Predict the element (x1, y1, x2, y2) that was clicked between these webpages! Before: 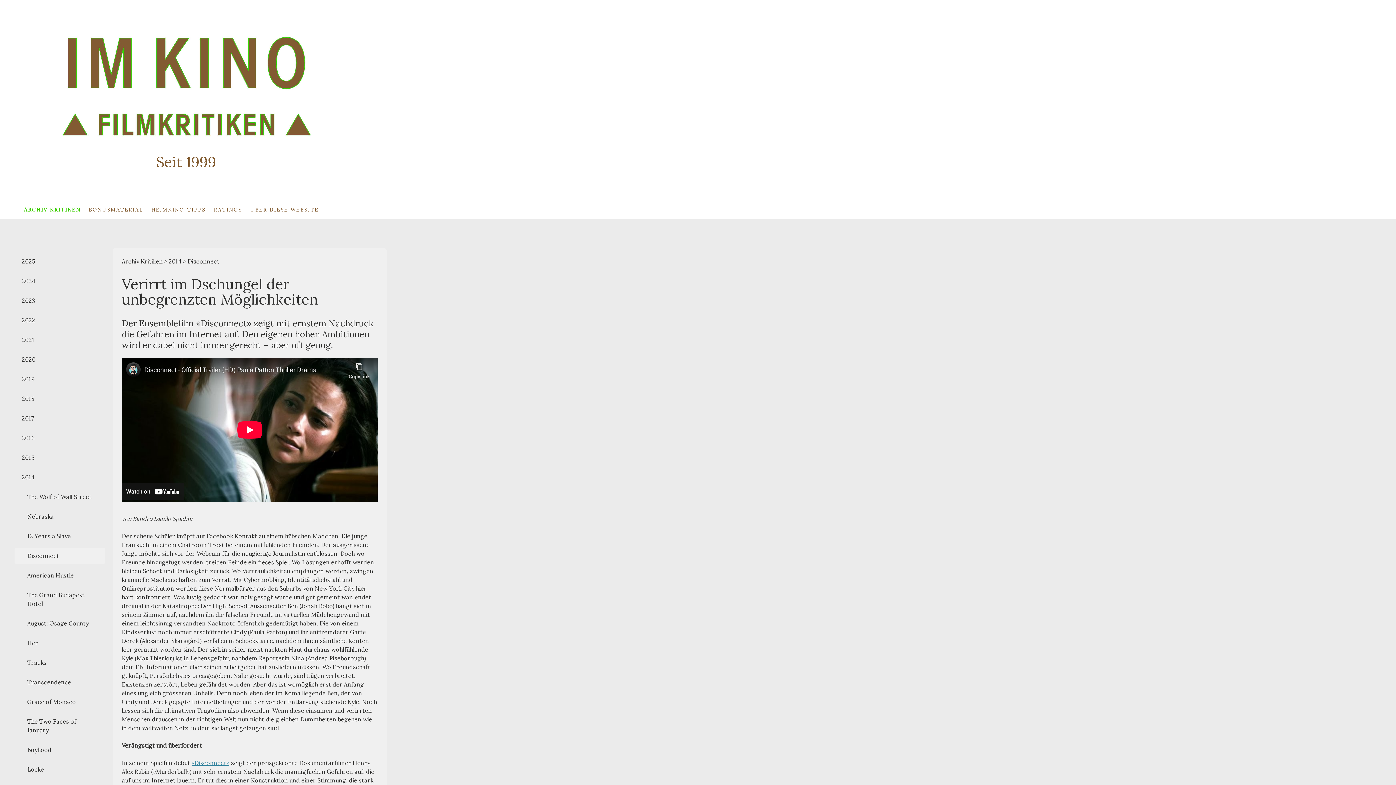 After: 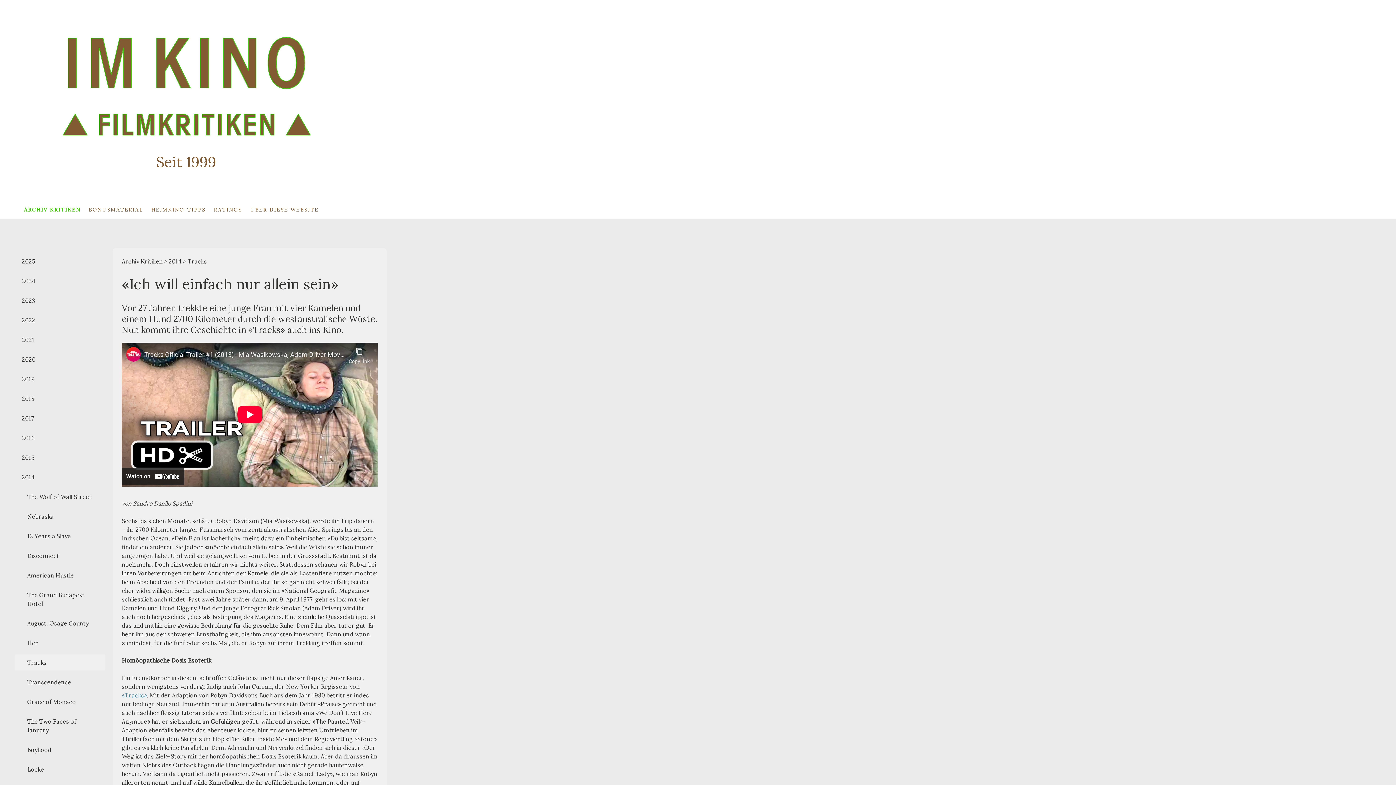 Action: bbox: (14, 654, 105, 670) label: Tracks